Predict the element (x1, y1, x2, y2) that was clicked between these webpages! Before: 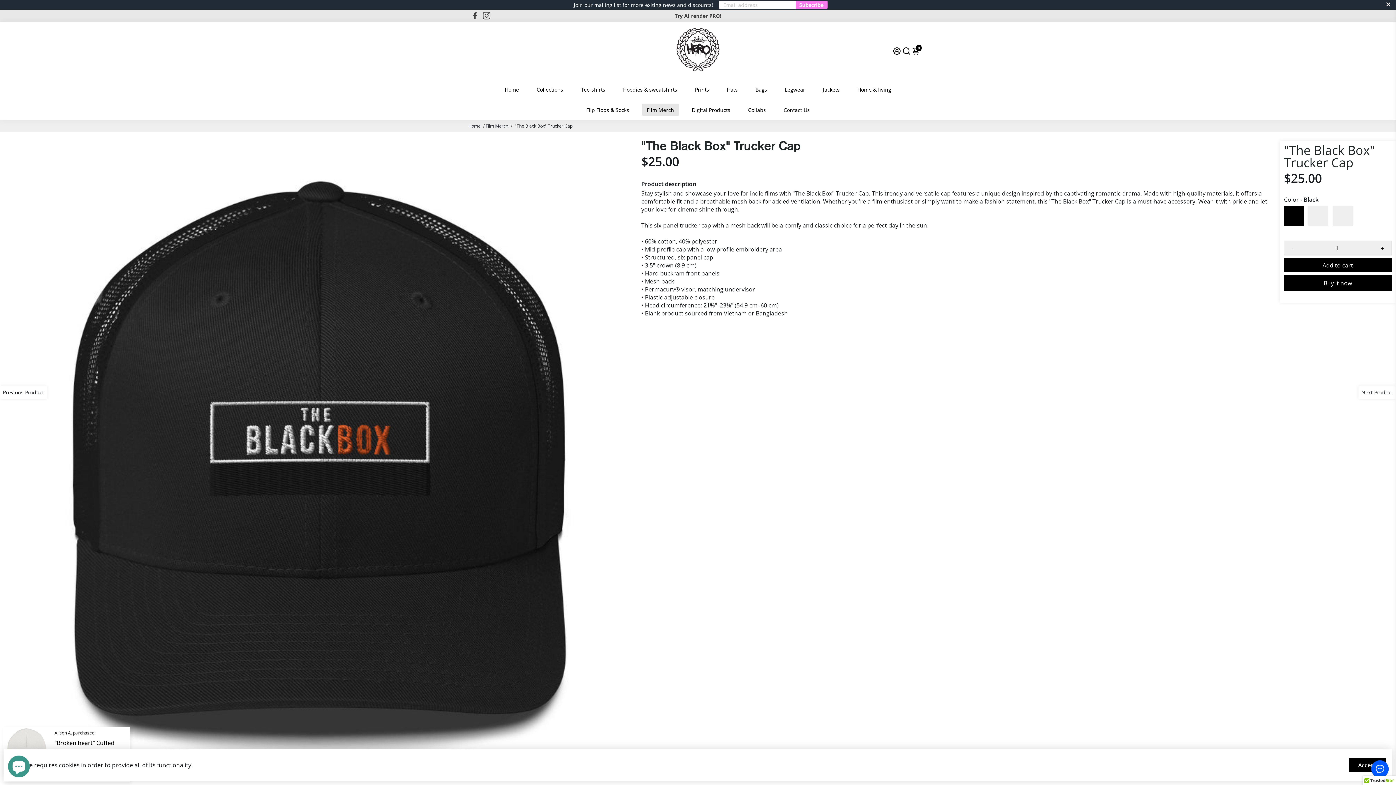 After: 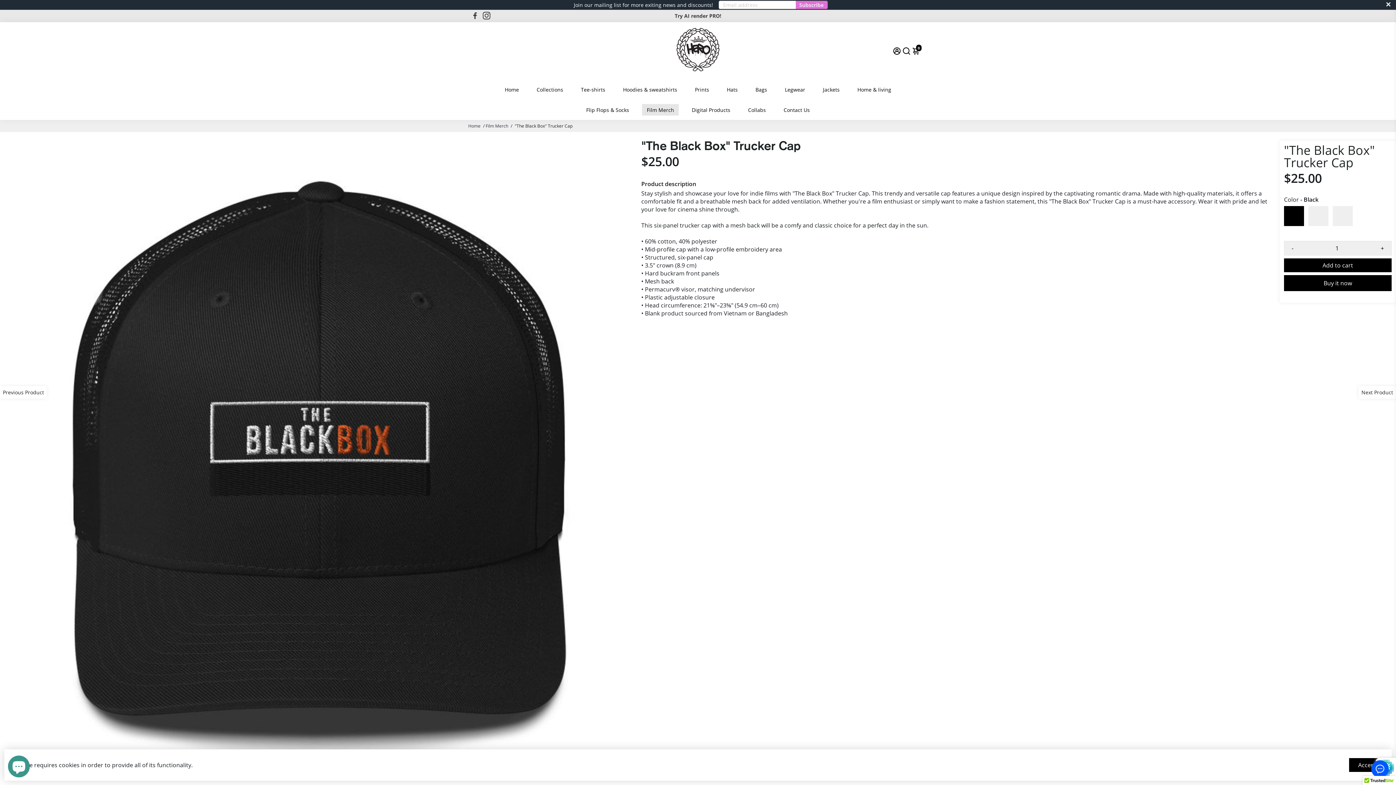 Action: bbox: (795, 0, 827, 9) label: Subscribe